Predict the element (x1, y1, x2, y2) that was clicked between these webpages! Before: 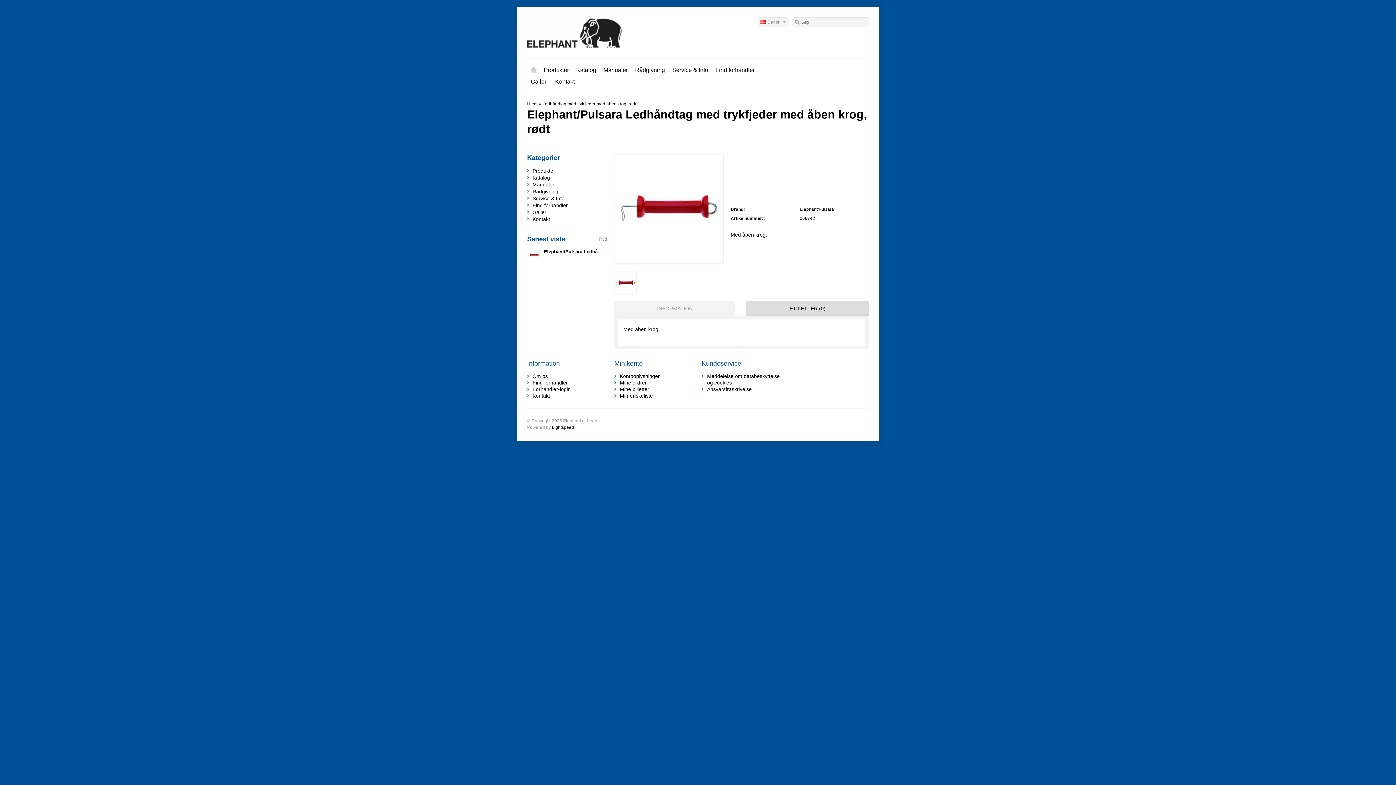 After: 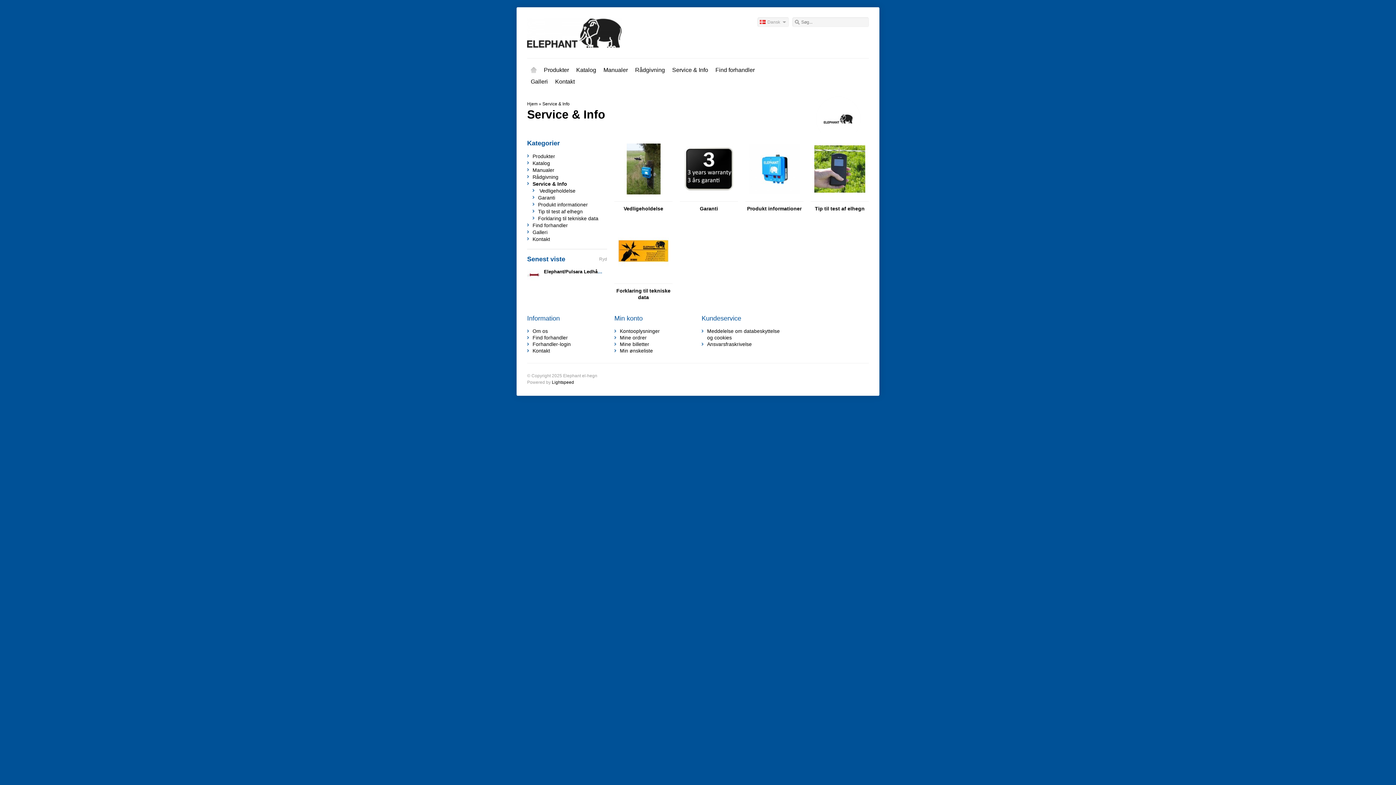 Action: label: Service & Info bbox: (668, 64, 712, 76)